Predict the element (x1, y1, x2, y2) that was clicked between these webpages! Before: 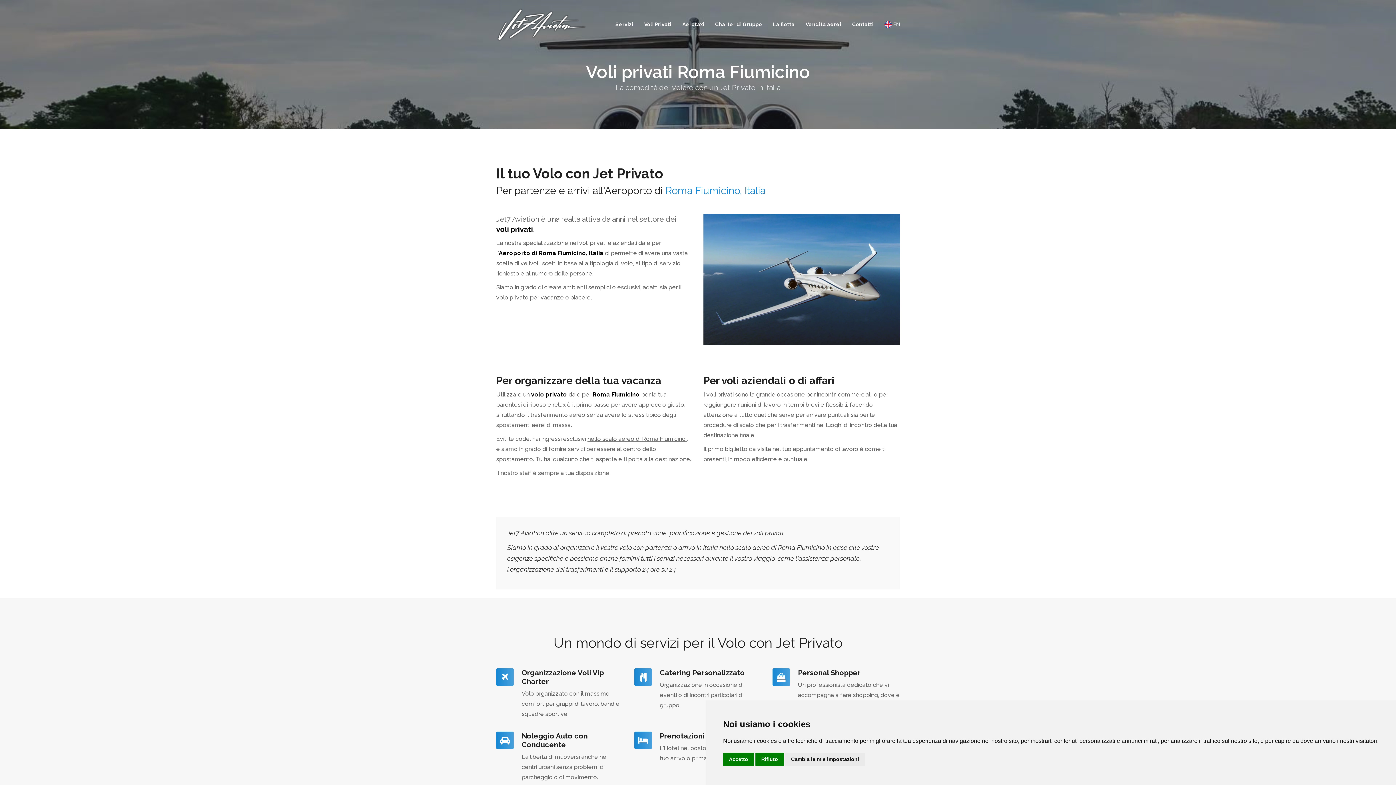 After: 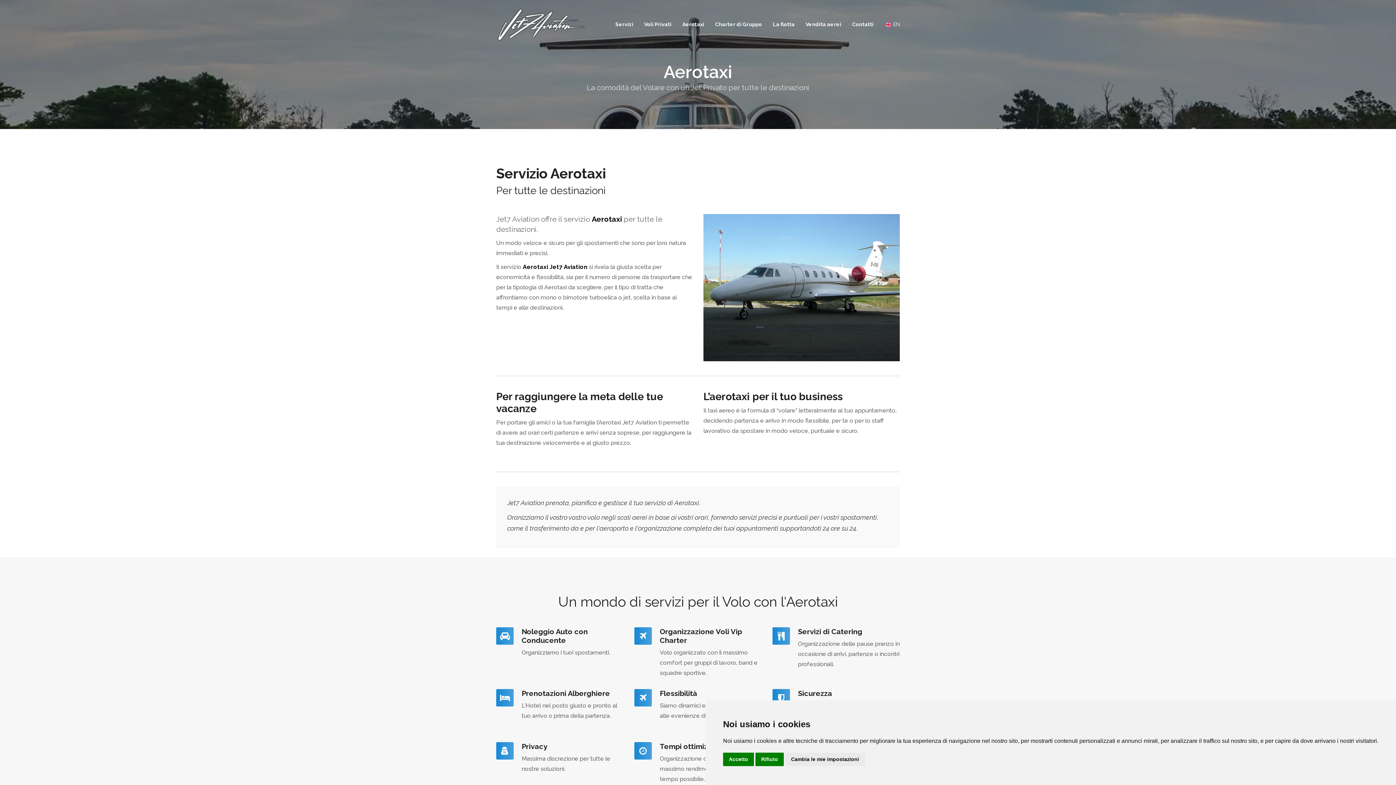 Action: bbox: (678, 7, 711, 41) label: Aerotaxi